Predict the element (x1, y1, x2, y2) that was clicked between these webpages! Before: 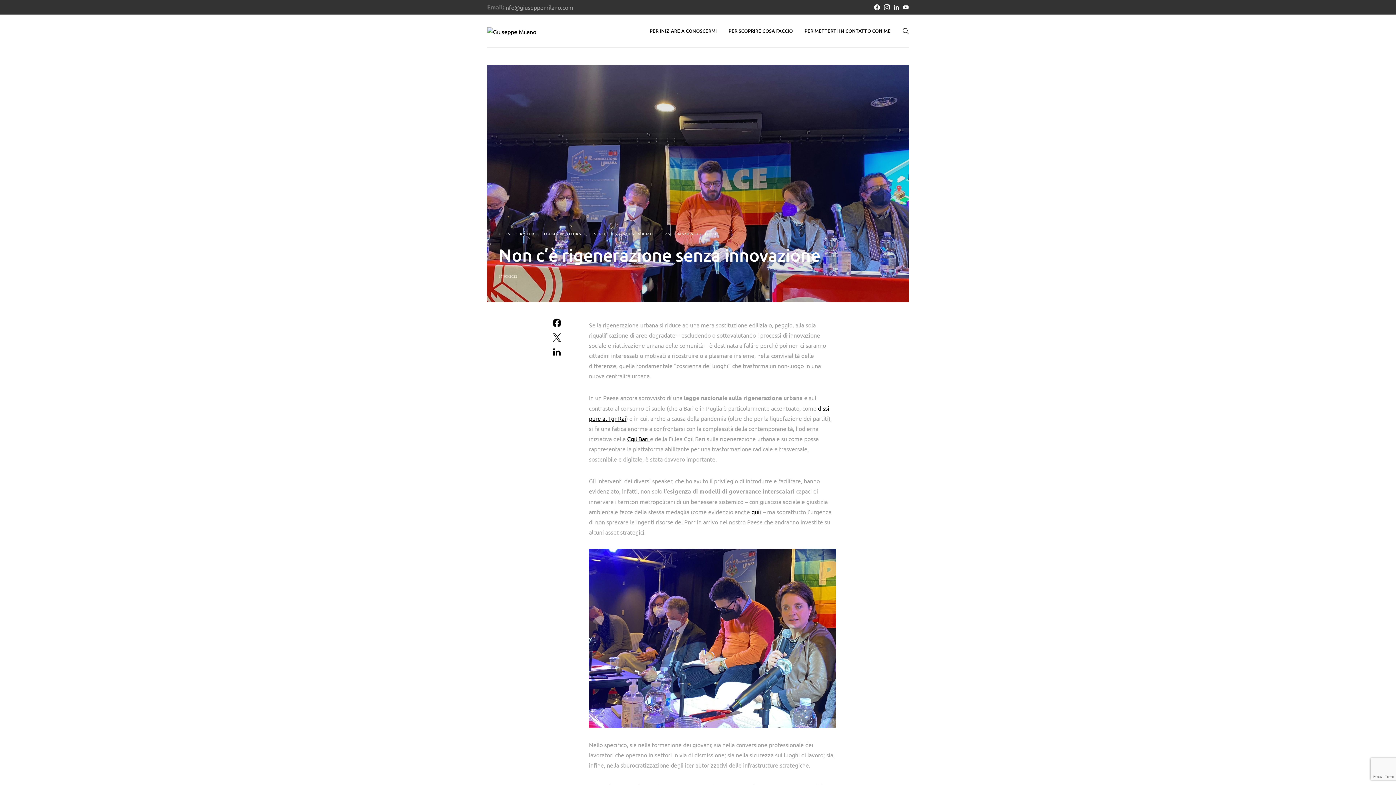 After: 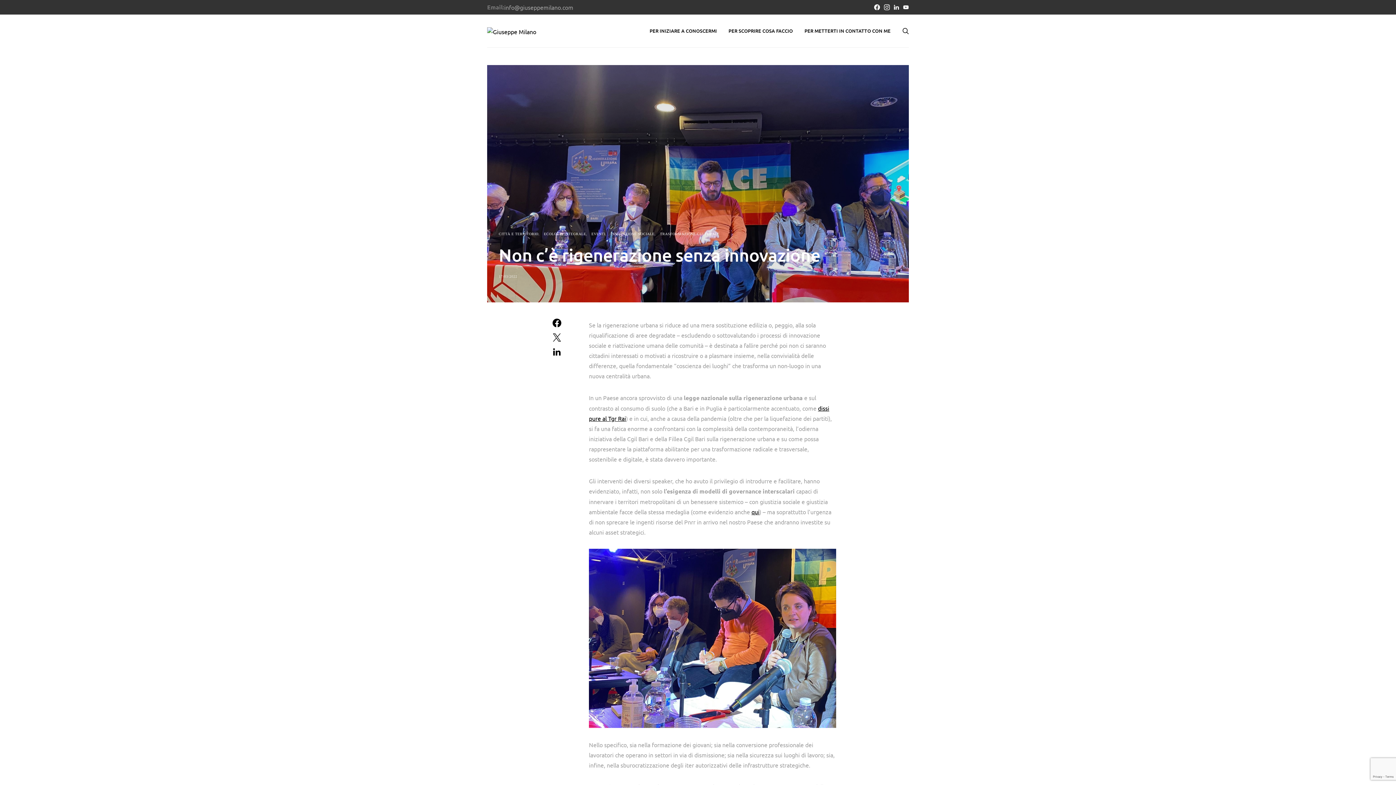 Action: bbox: (627, 435, 650, 442) label: Cgil Bari 